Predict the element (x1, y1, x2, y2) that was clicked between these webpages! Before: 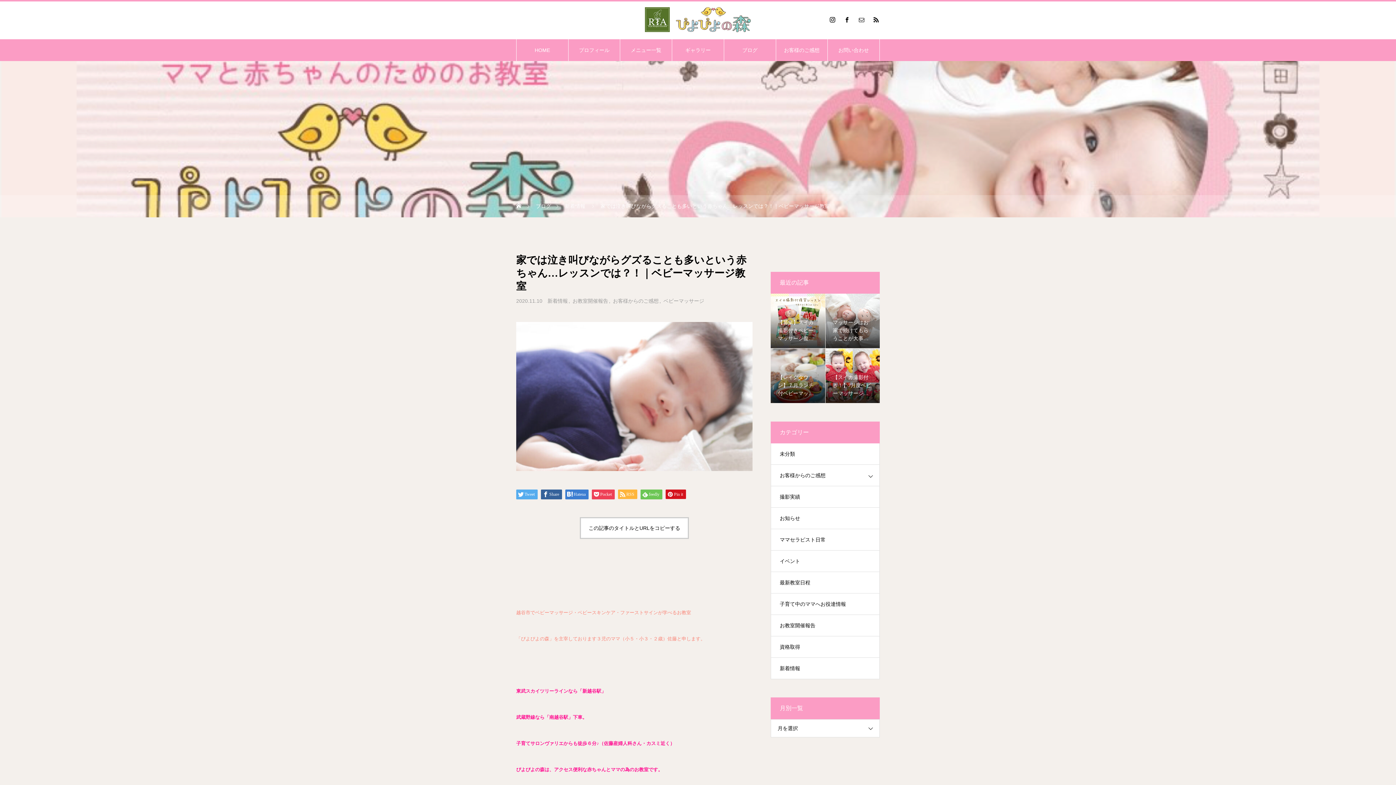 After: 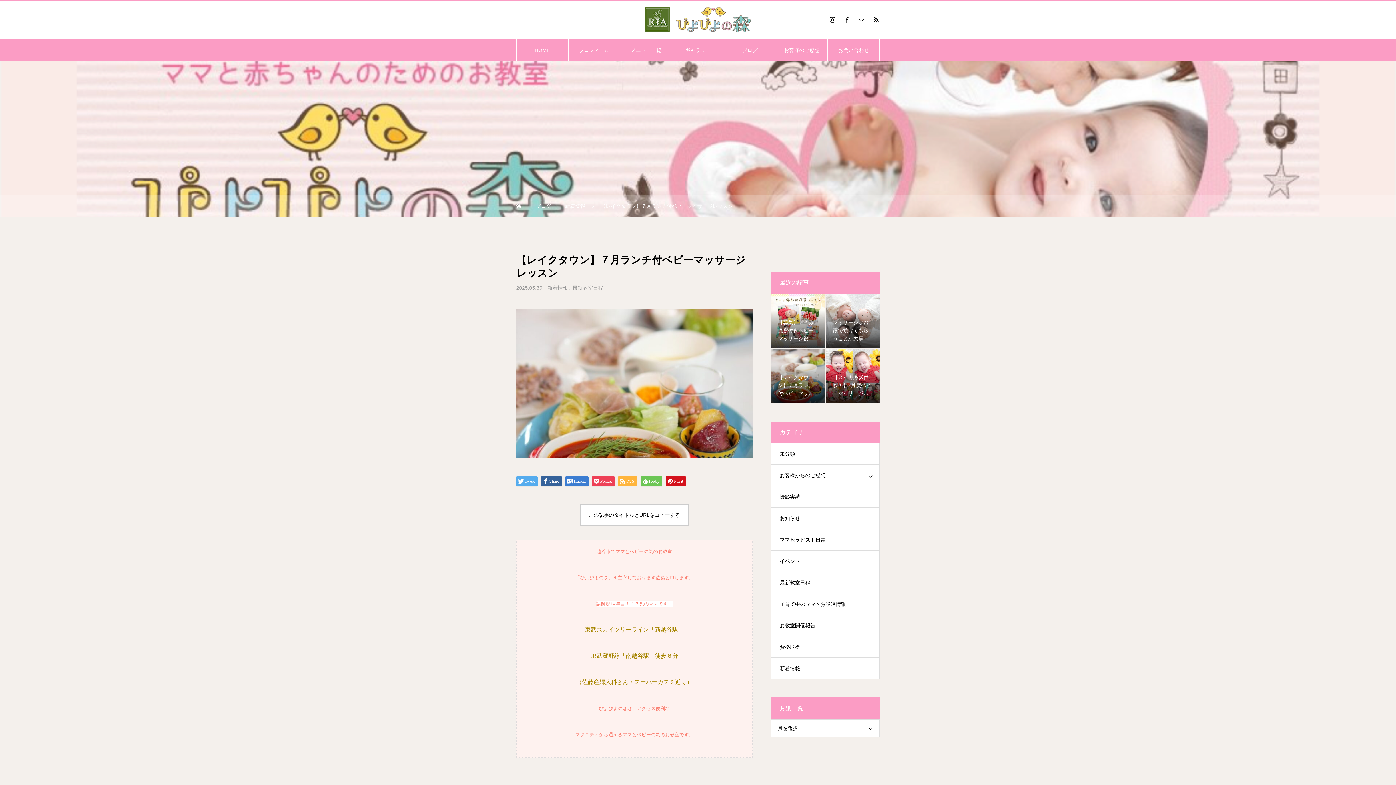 Action: bbox: (770, 348, 825, 403) label: 【レイクタウン】７月ランチ付ベビーマッサージレッスン